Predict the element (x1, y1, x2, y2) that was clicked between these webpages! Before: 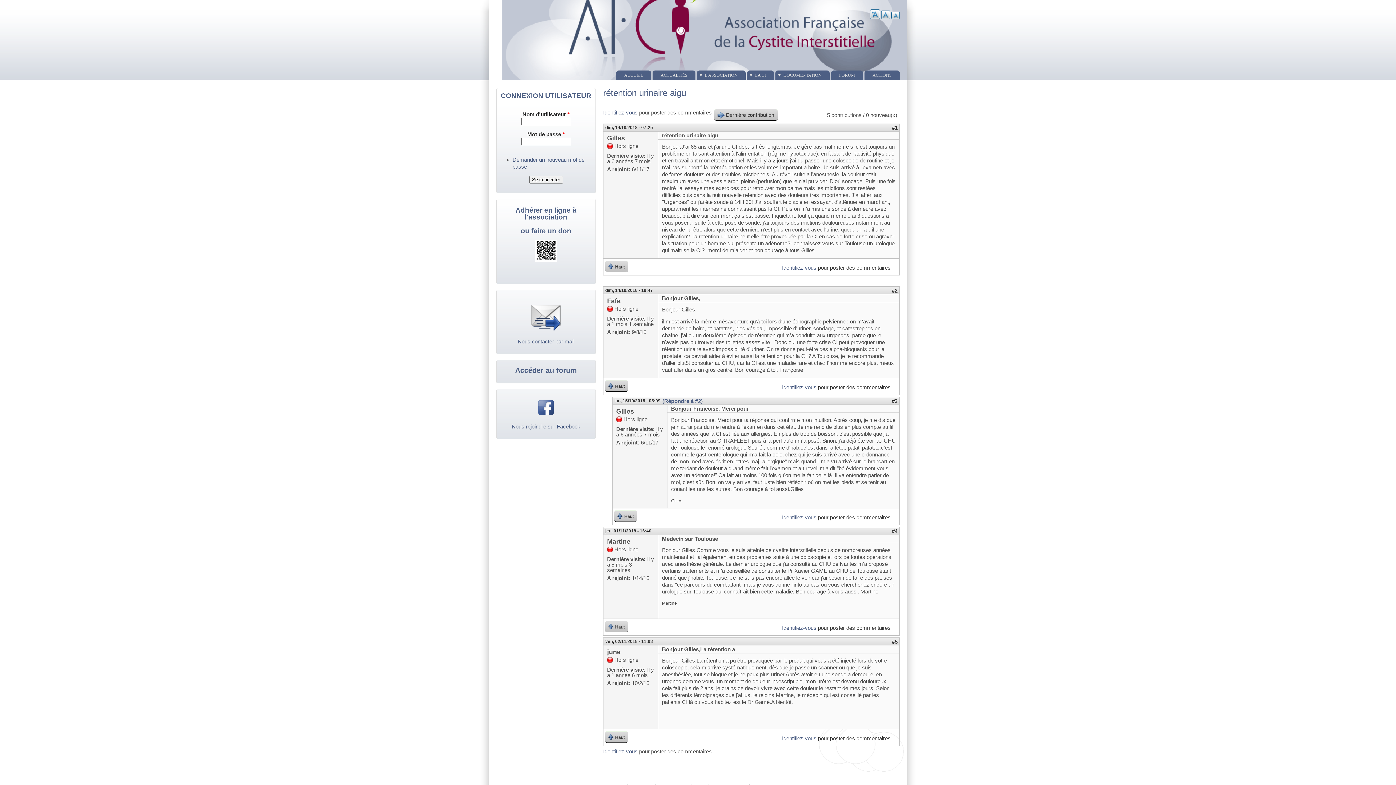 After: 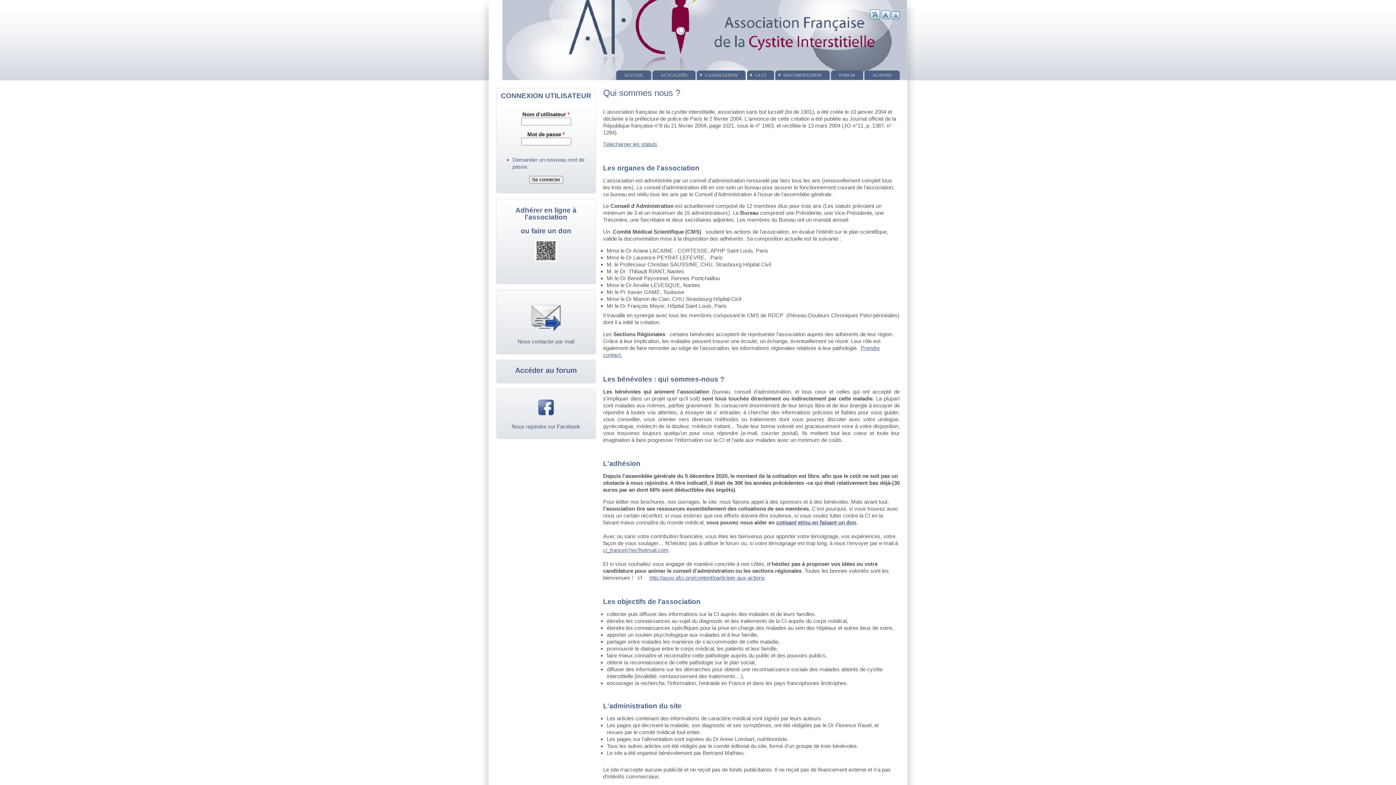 Action: bbox: (697, 70, 745, 80) label: L'ASSOCIATION